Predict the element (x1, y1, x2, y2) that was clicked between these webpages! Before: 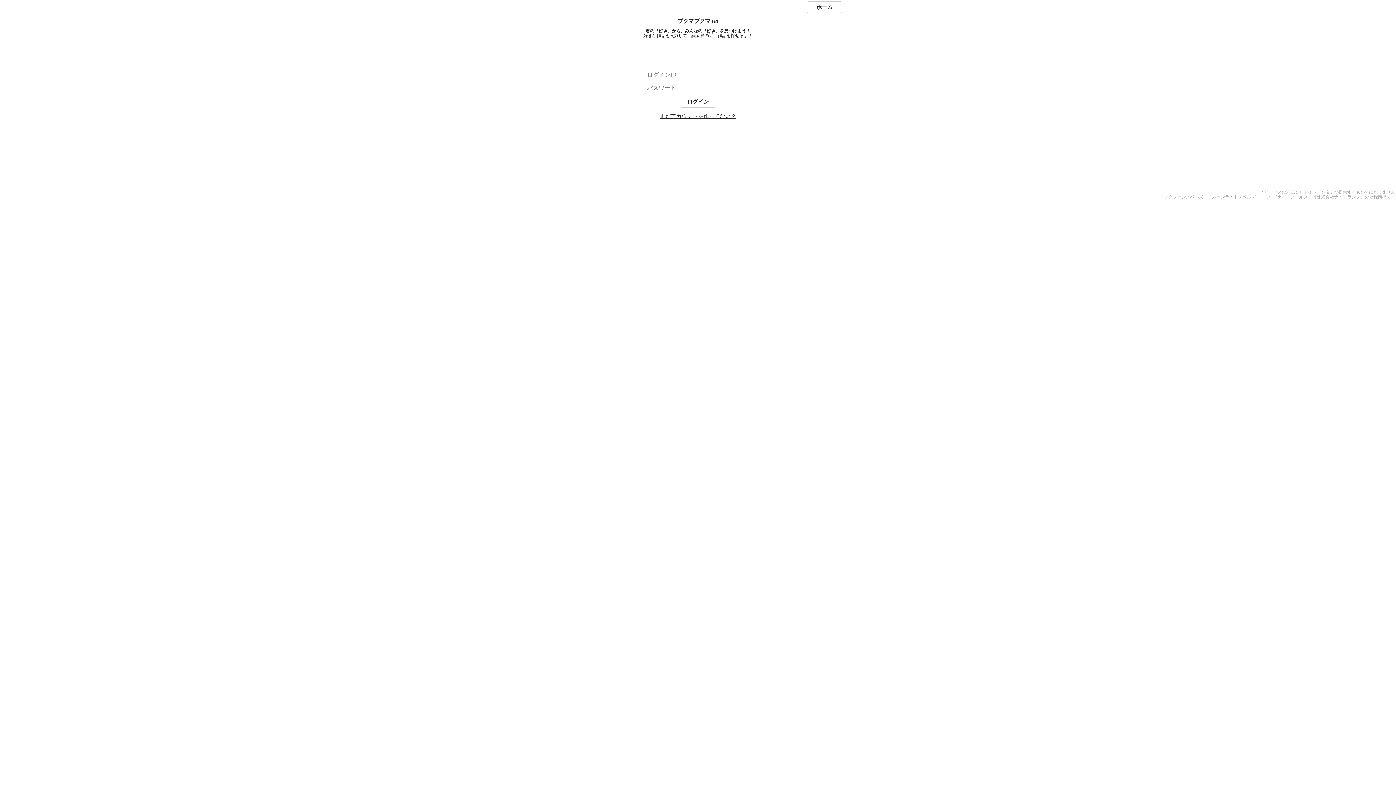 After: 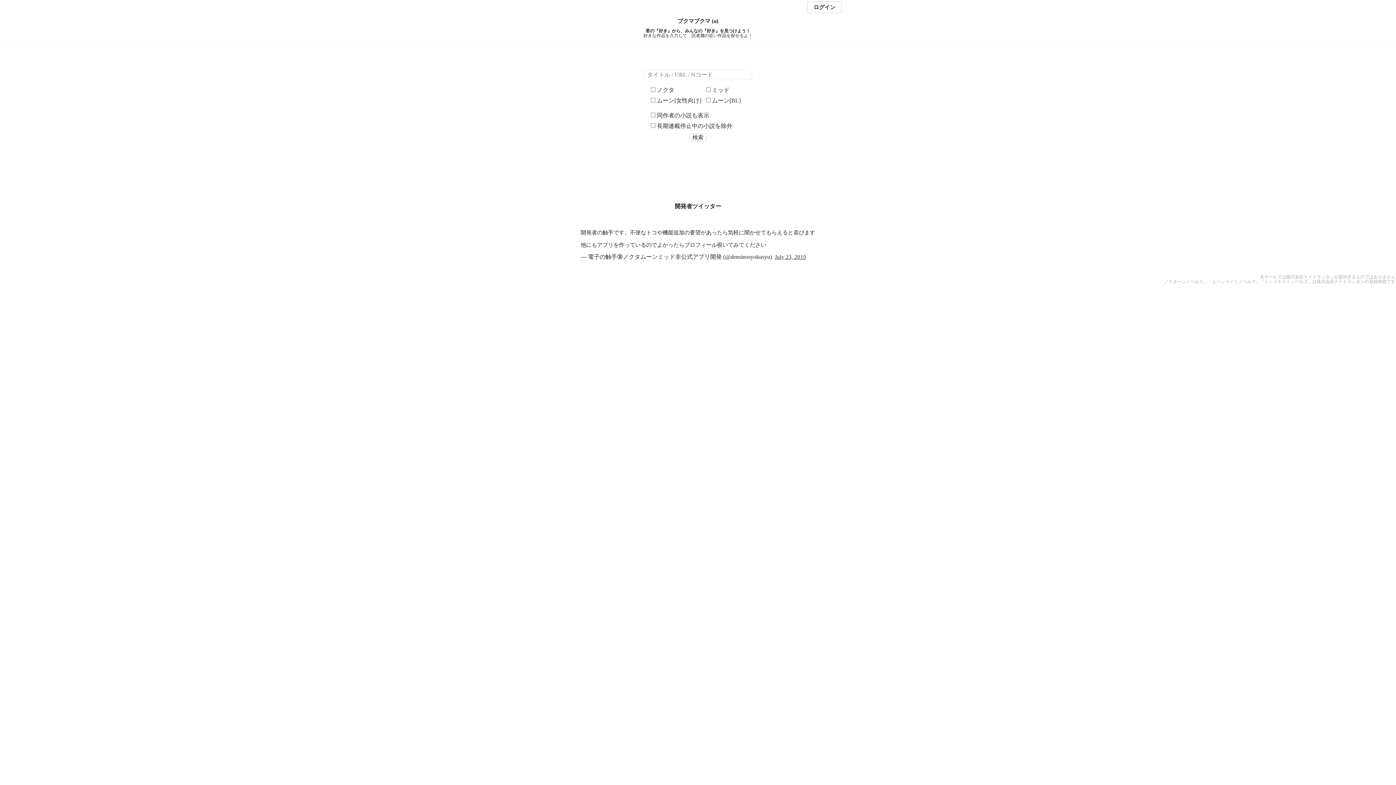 Action: bbox: (807, 1, 842, 13) label: ホーム